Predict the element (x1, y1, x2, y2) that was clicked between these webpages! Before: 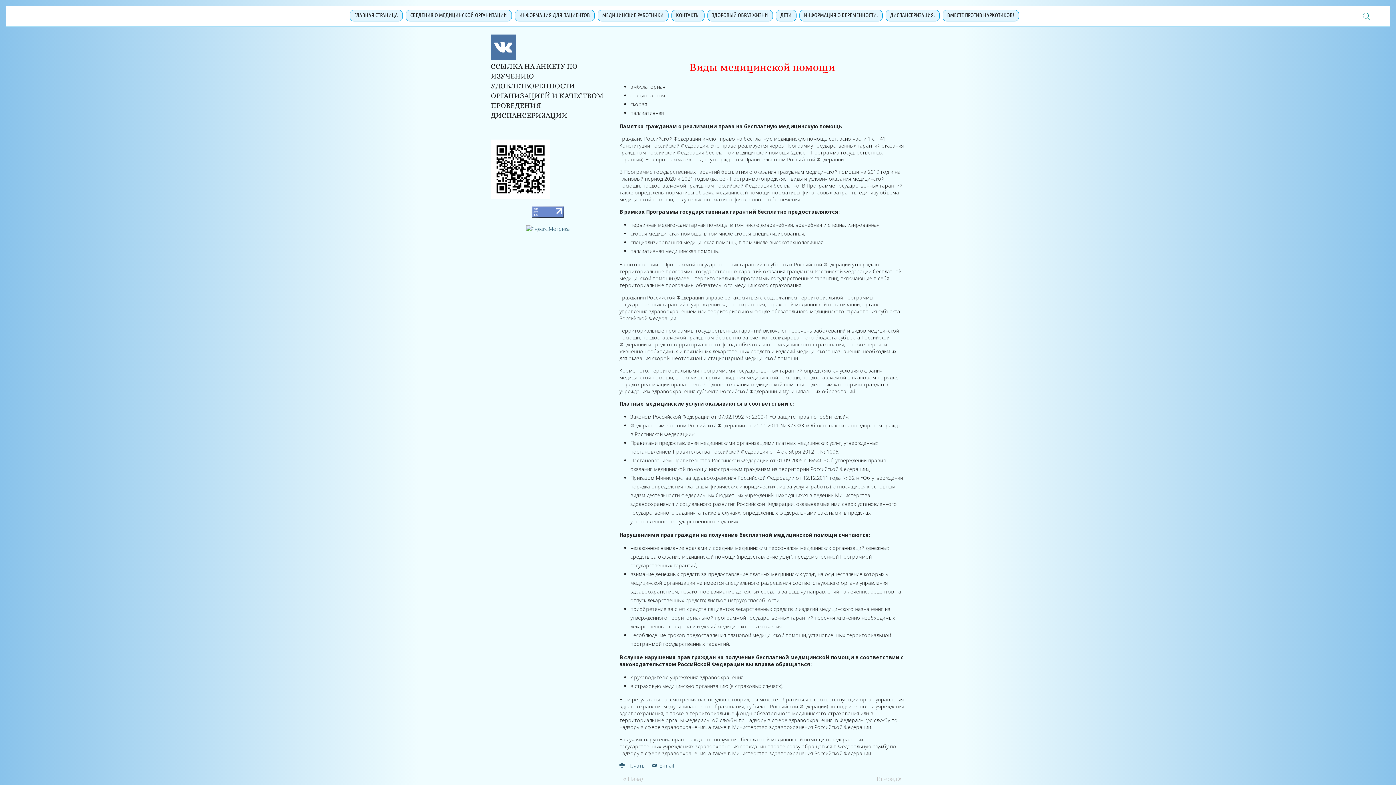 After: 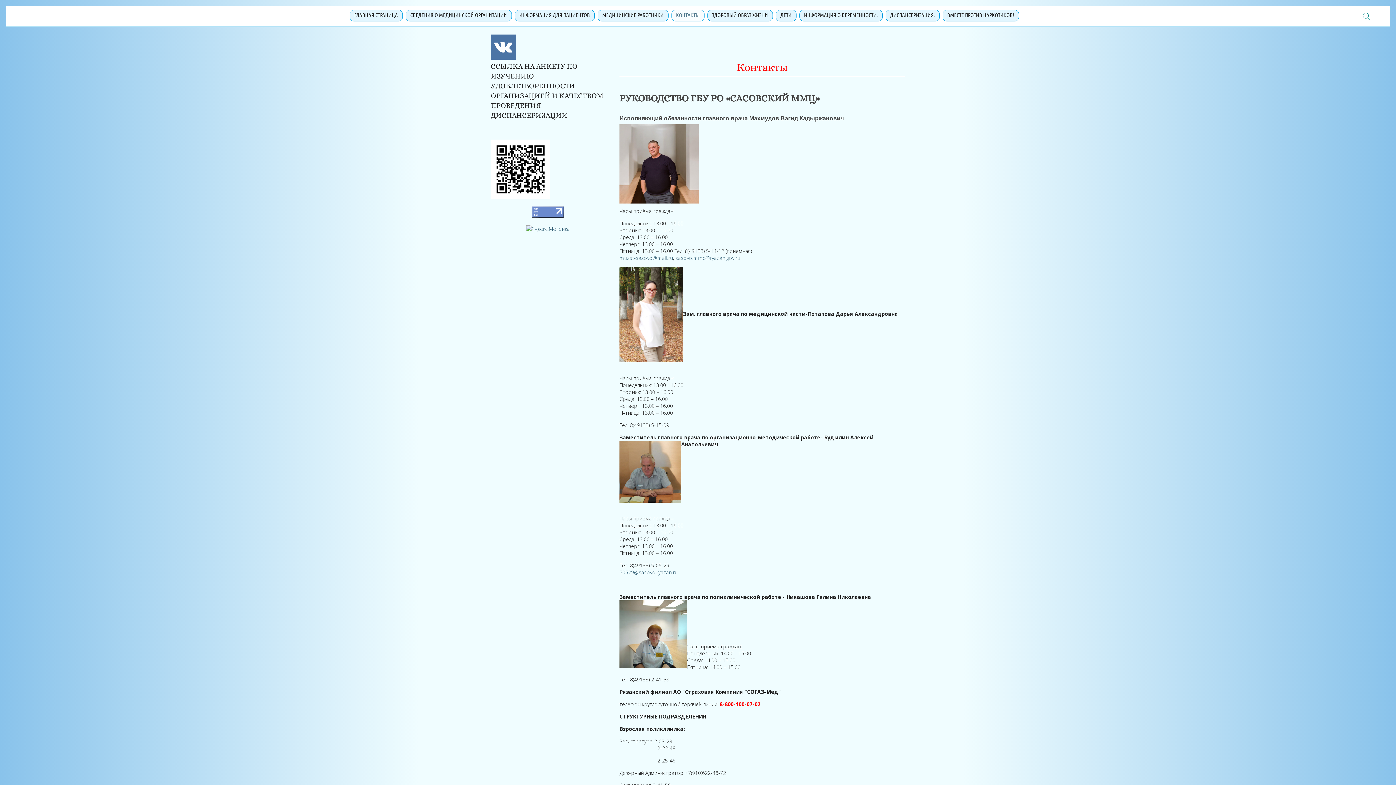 Action: bbox: (671, 9, 704, 21) label: КОНТАКТЫ